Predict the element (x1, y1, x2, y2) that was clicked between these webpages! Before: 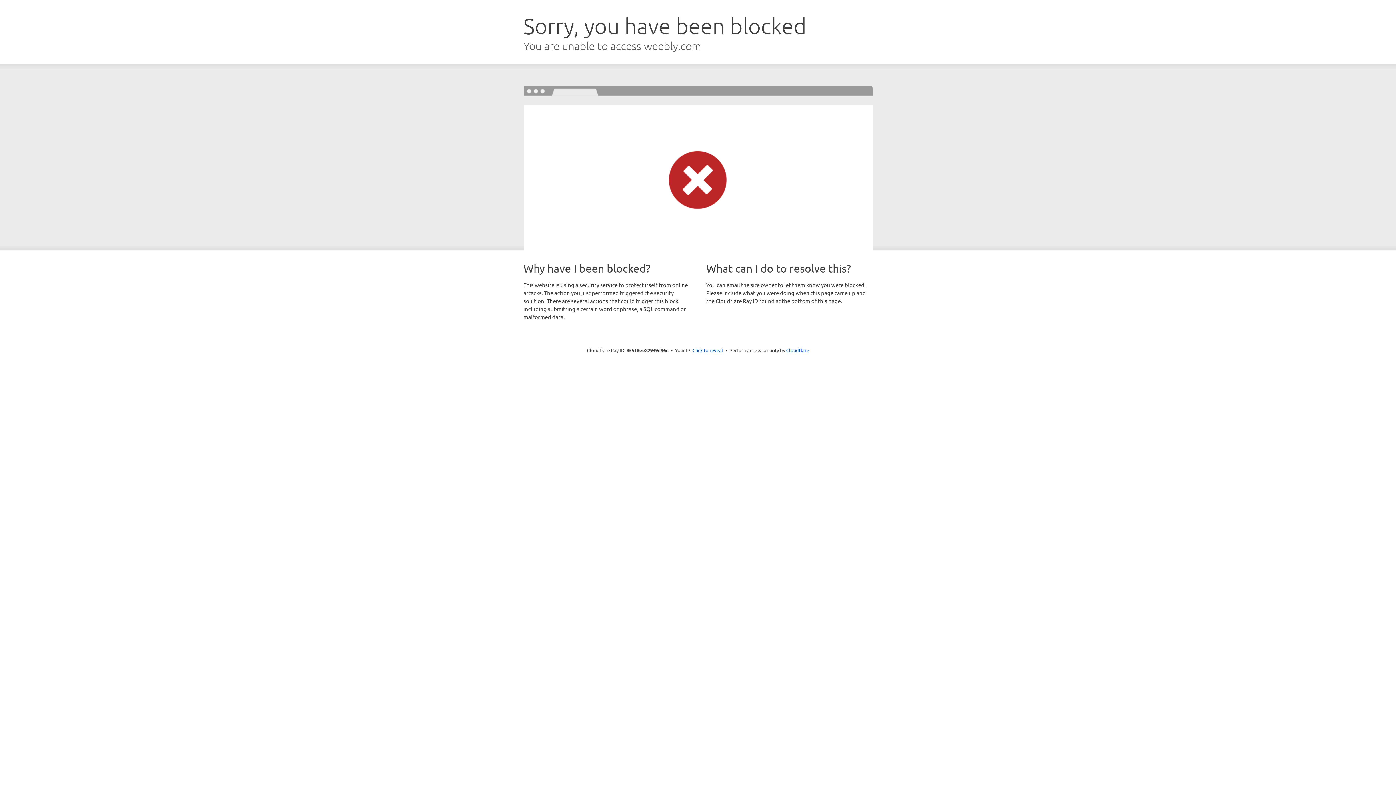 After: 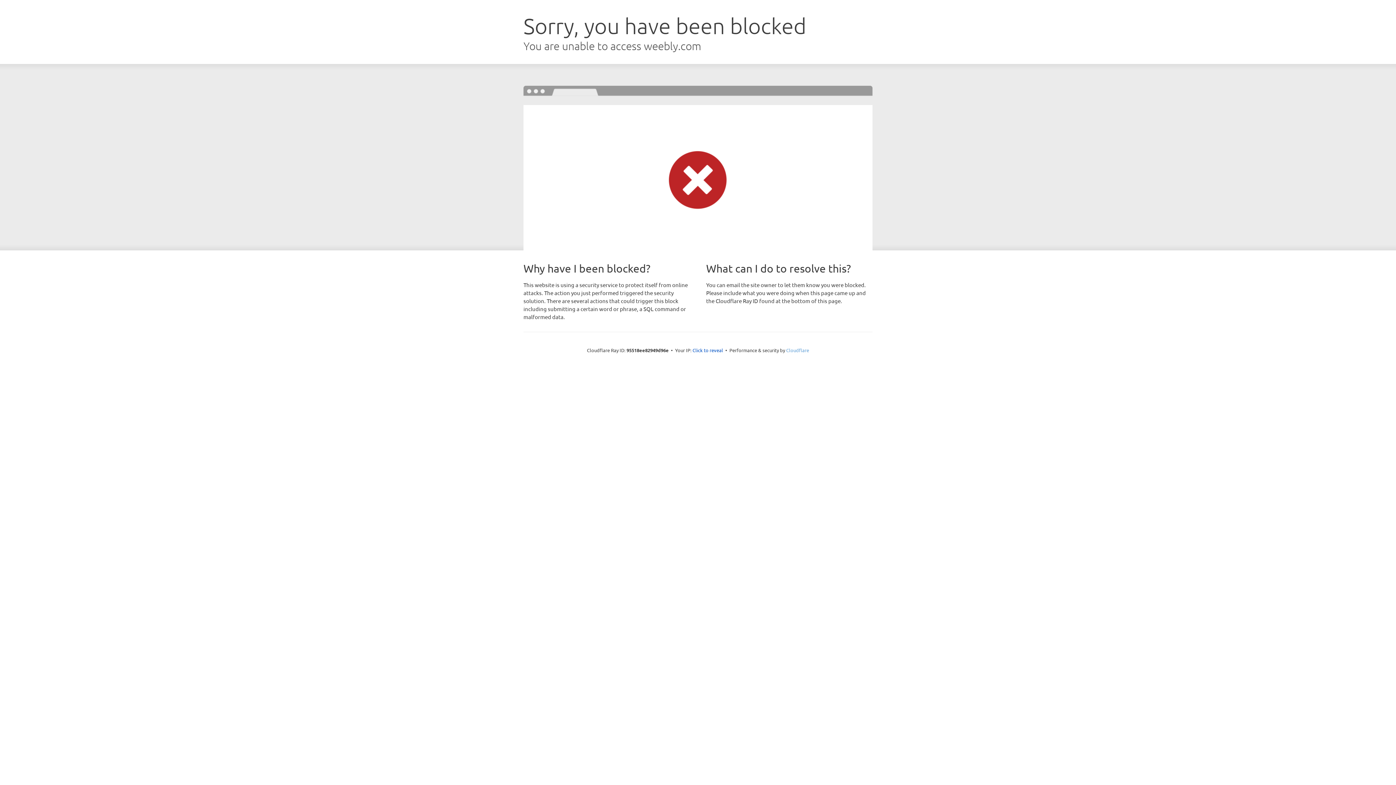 Action: label: Cloudflare bbox: (786, 347, 809, 353)